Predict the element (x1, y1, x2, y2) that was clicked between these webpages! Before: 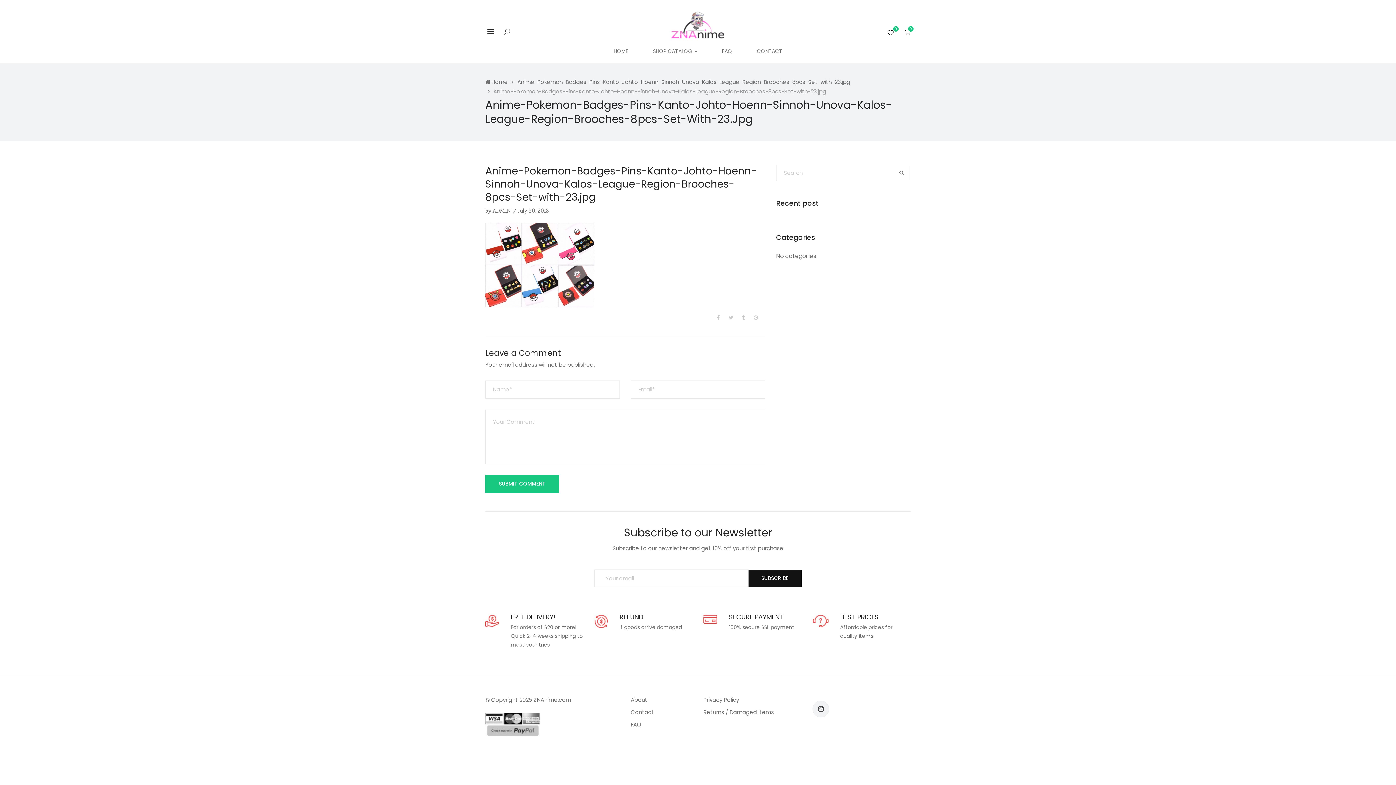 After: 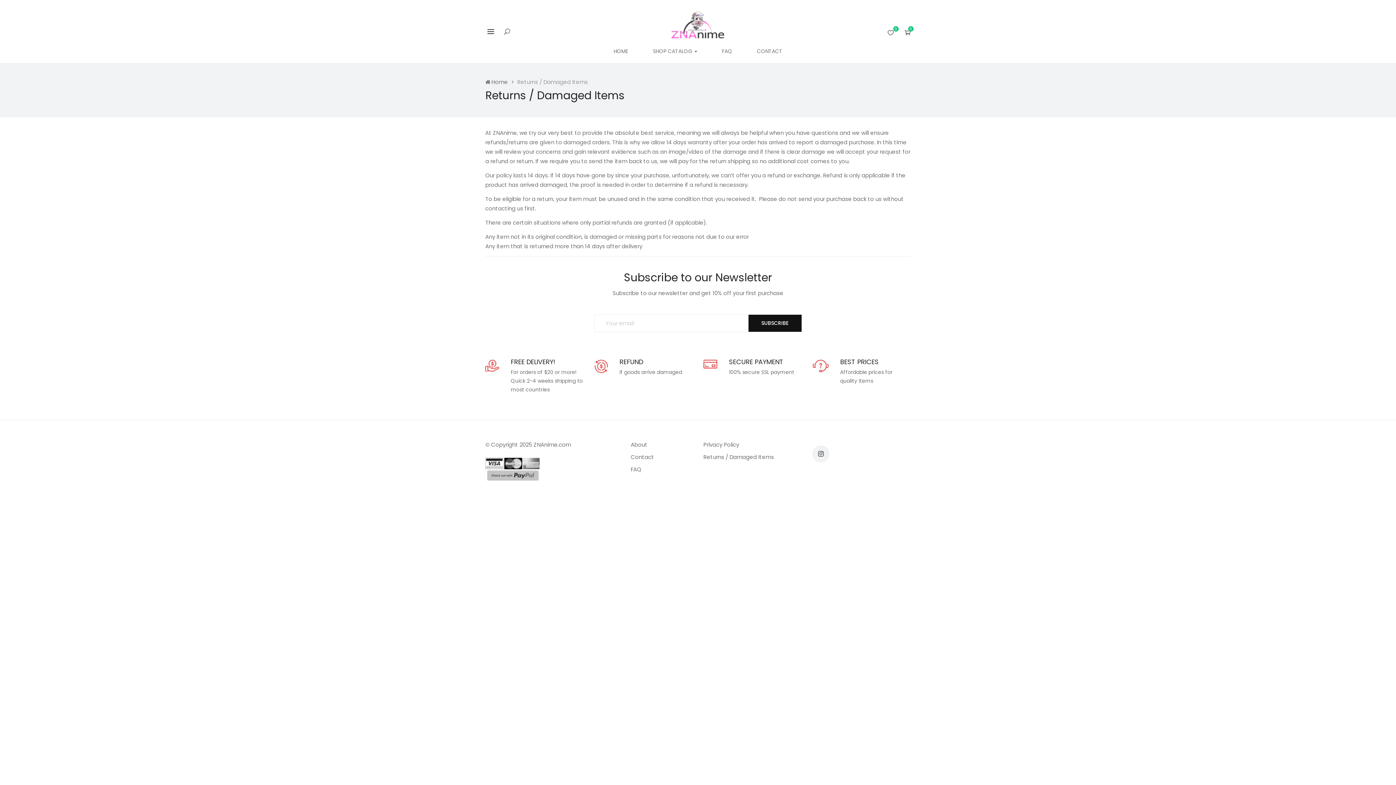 Action: label: Returns / Damaged Items bbox: (703, 708, 774, 716)